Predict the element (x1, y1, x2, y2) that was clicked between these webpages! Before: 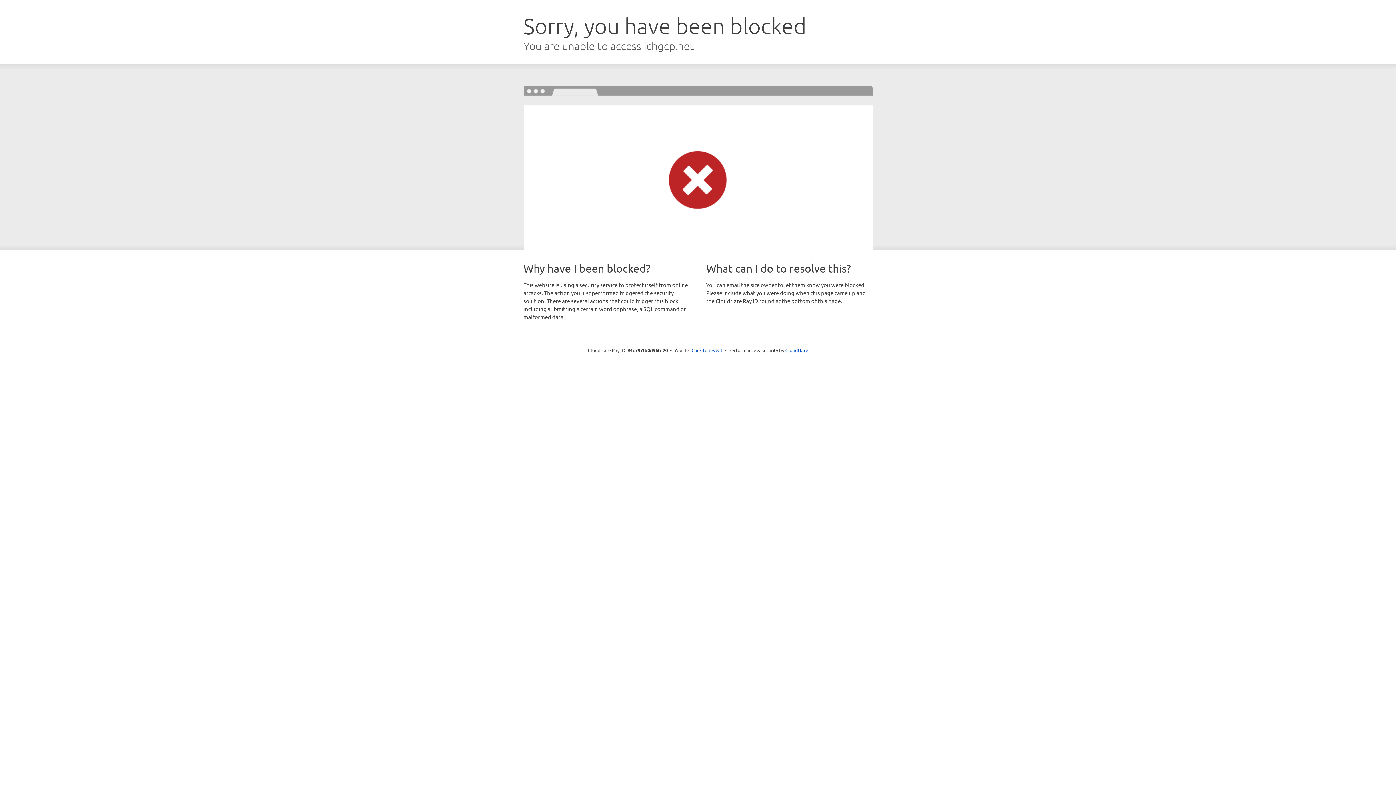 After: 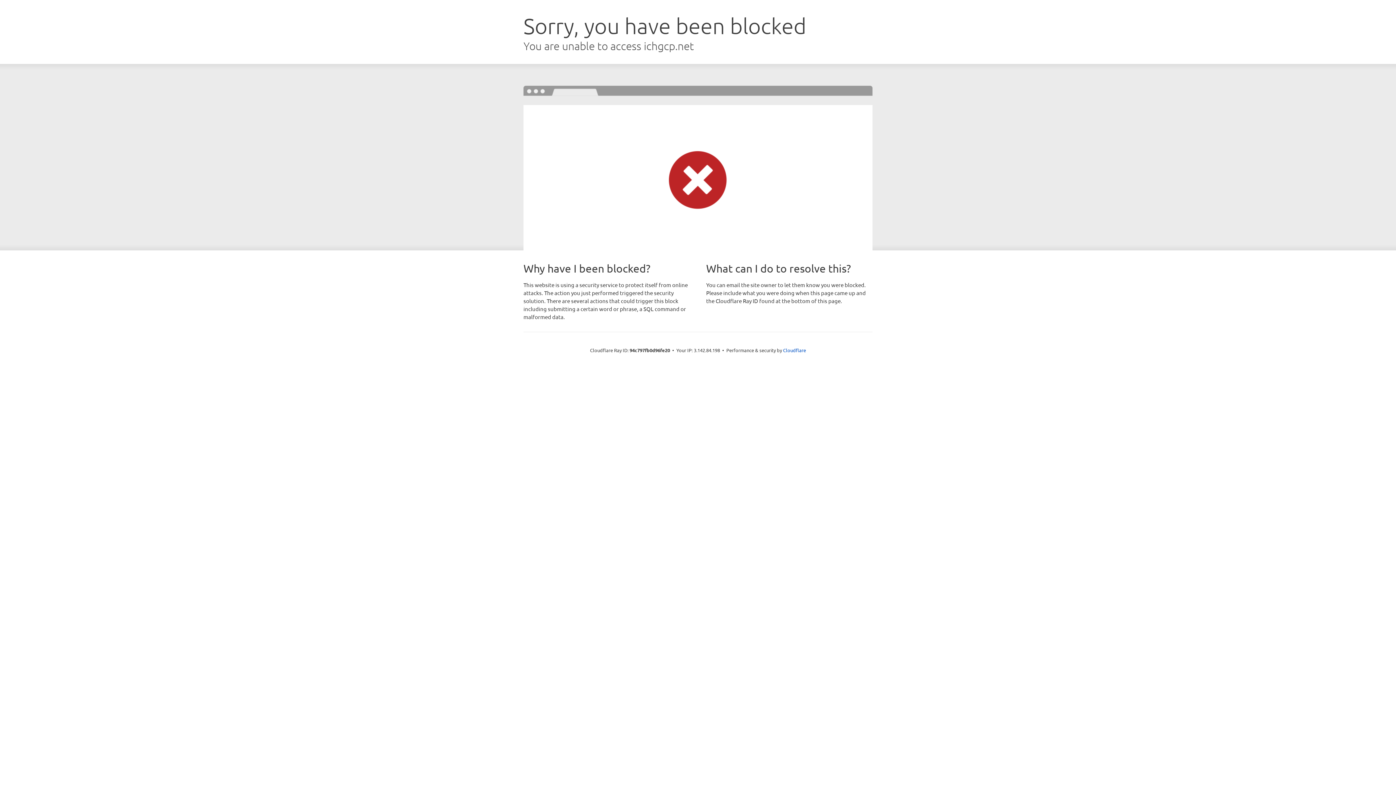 Action: label: Click to reveal bbox: (691, 346, 722, 353)